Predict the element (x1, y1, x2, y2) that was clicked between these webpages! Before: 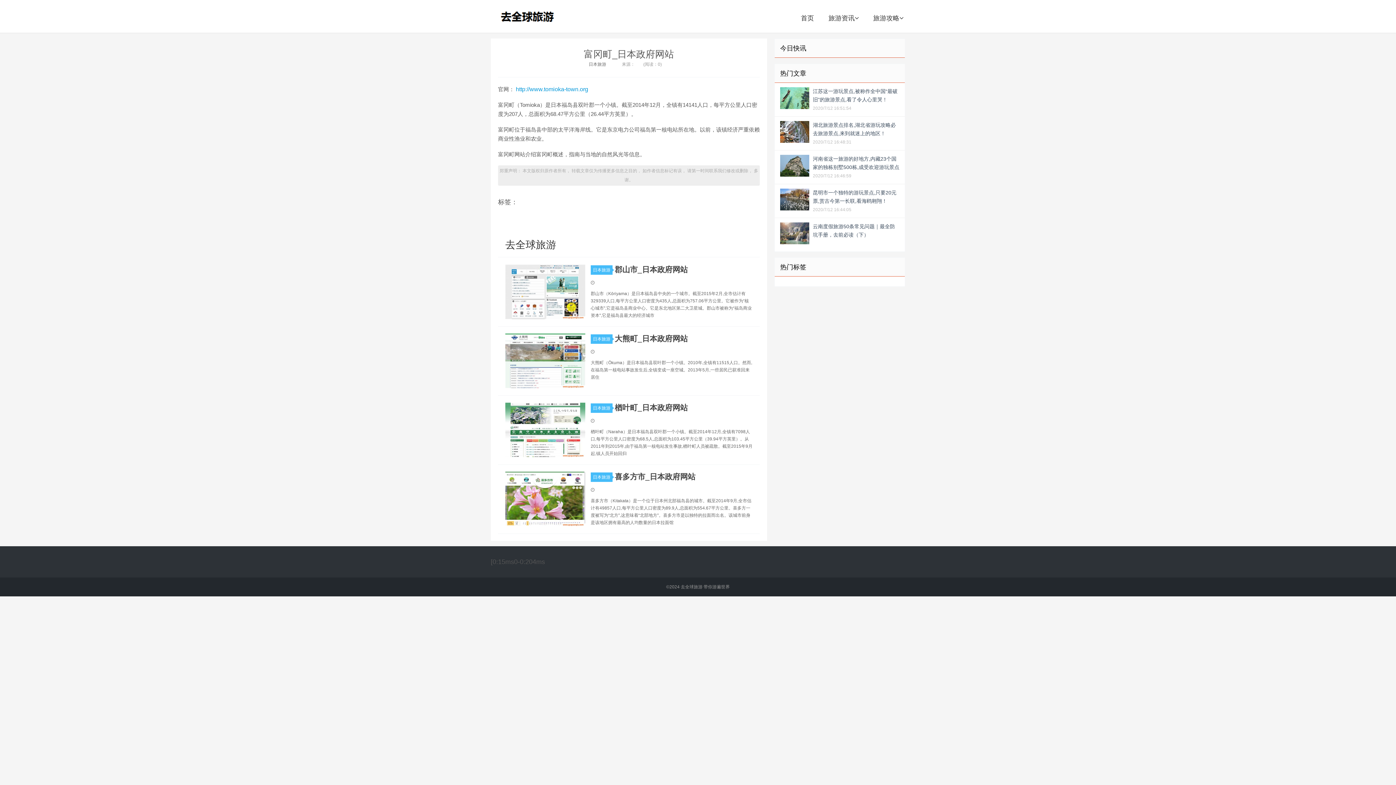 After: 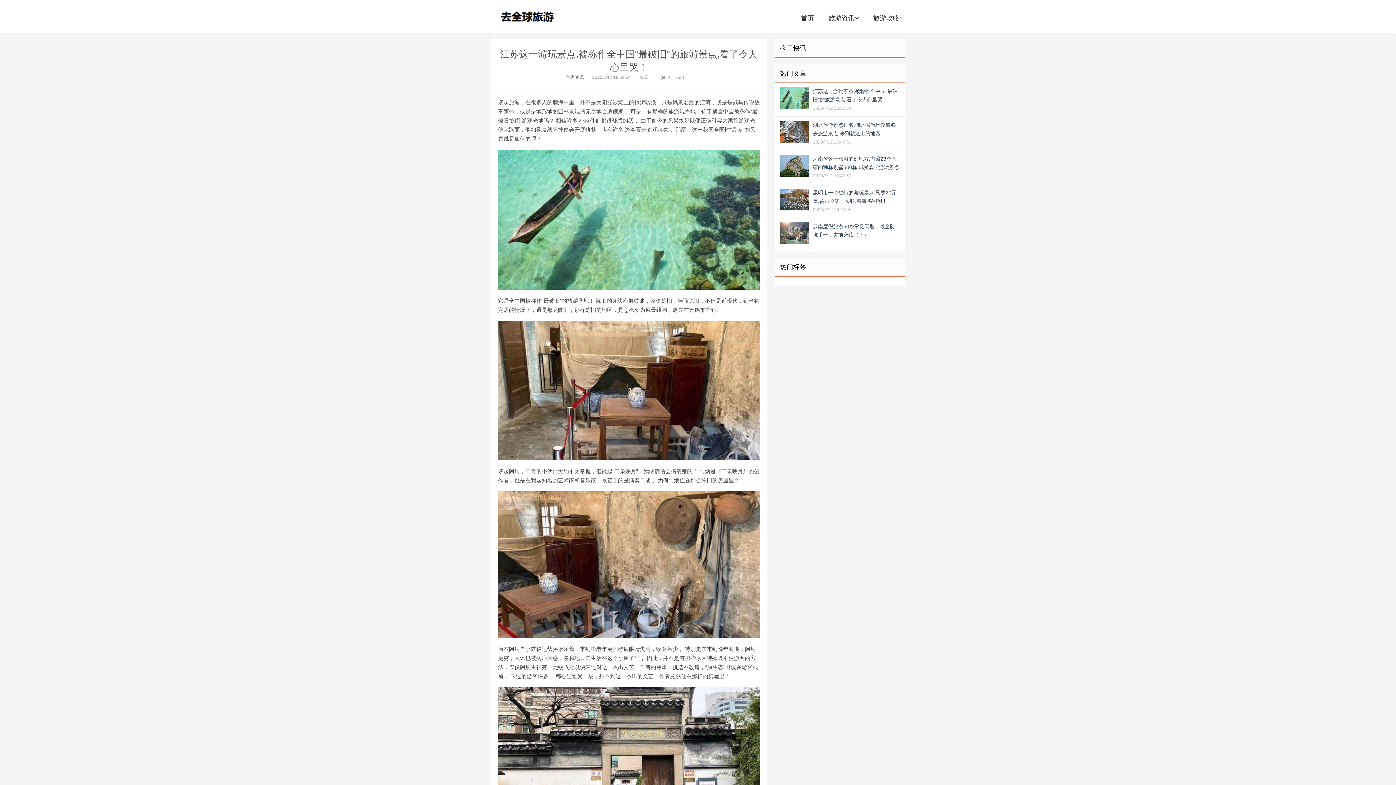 Action: label: 江苏这一游玩景点,被称作全中国“最破旧”的旅游景点,看了令人心里哭！
2020/7/12 16:51:54 bbox: (774, 82, 905, 116)